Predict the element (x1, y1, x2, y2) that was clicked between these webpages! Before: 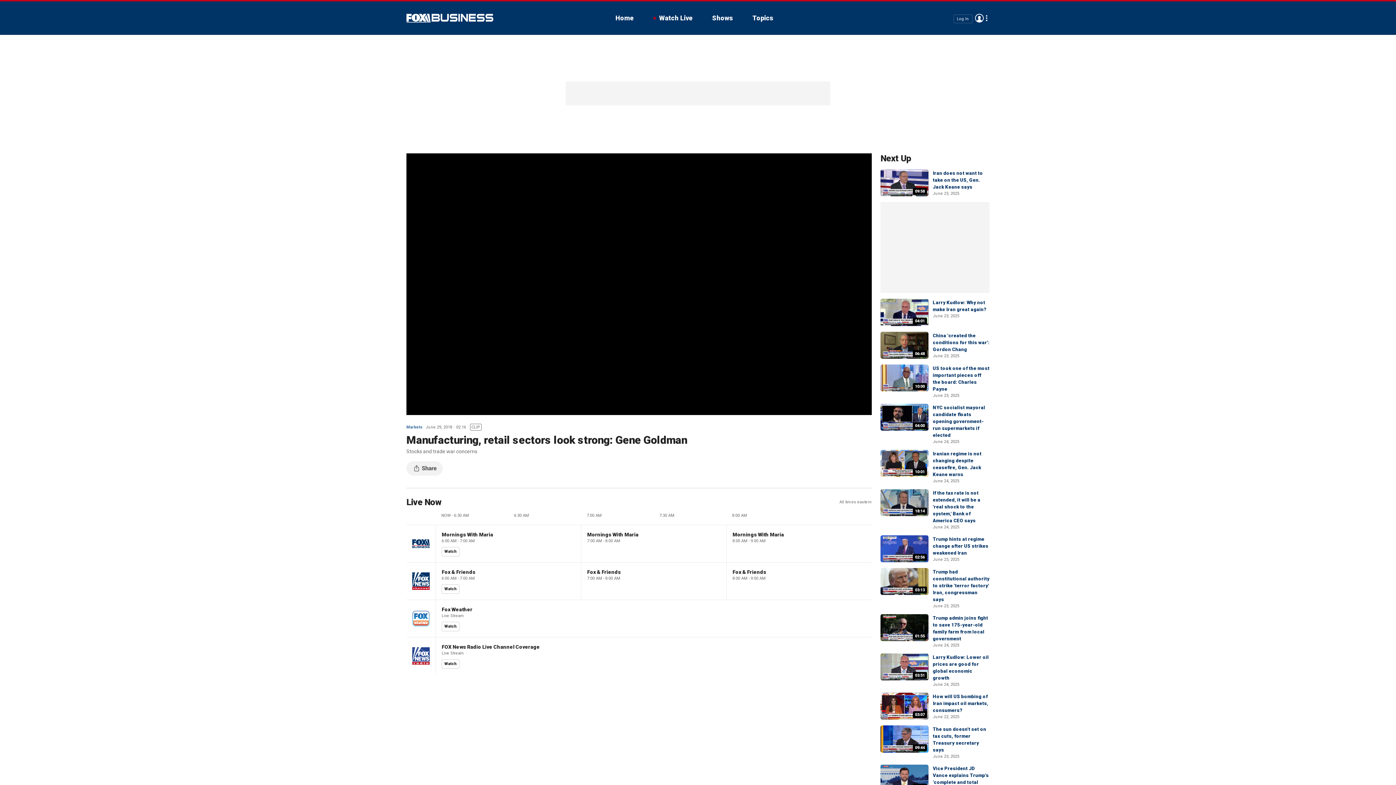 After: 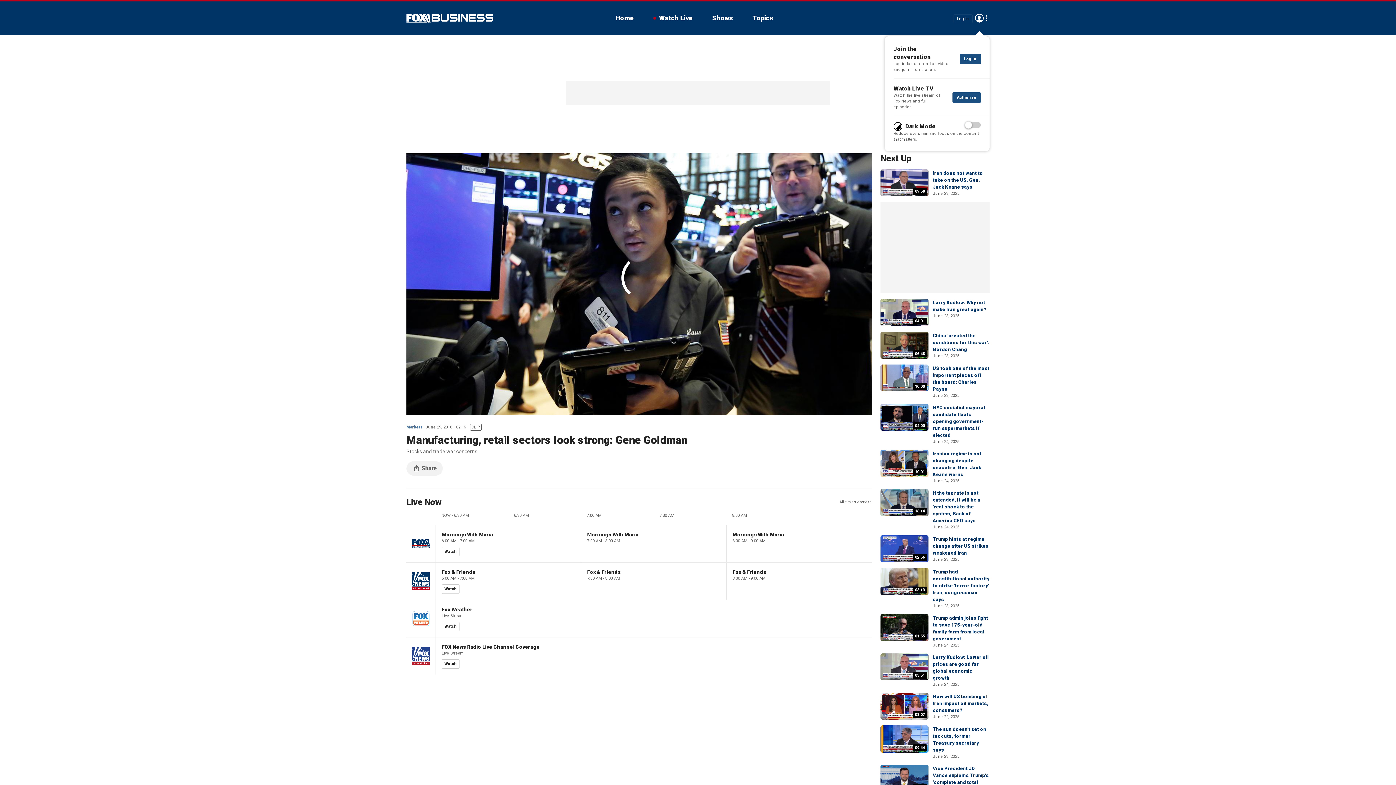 Action: label: Log In bbox: (953, 14, 972, 23)